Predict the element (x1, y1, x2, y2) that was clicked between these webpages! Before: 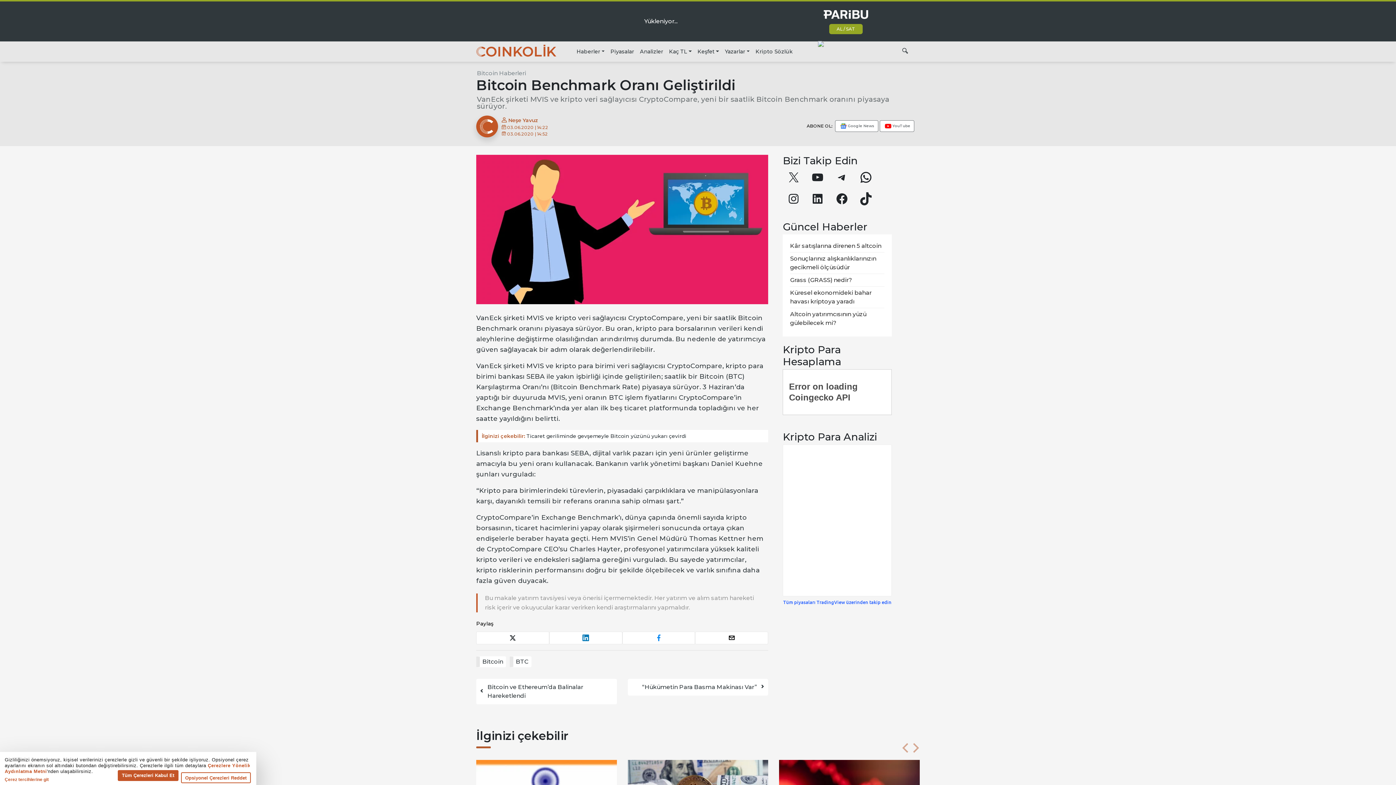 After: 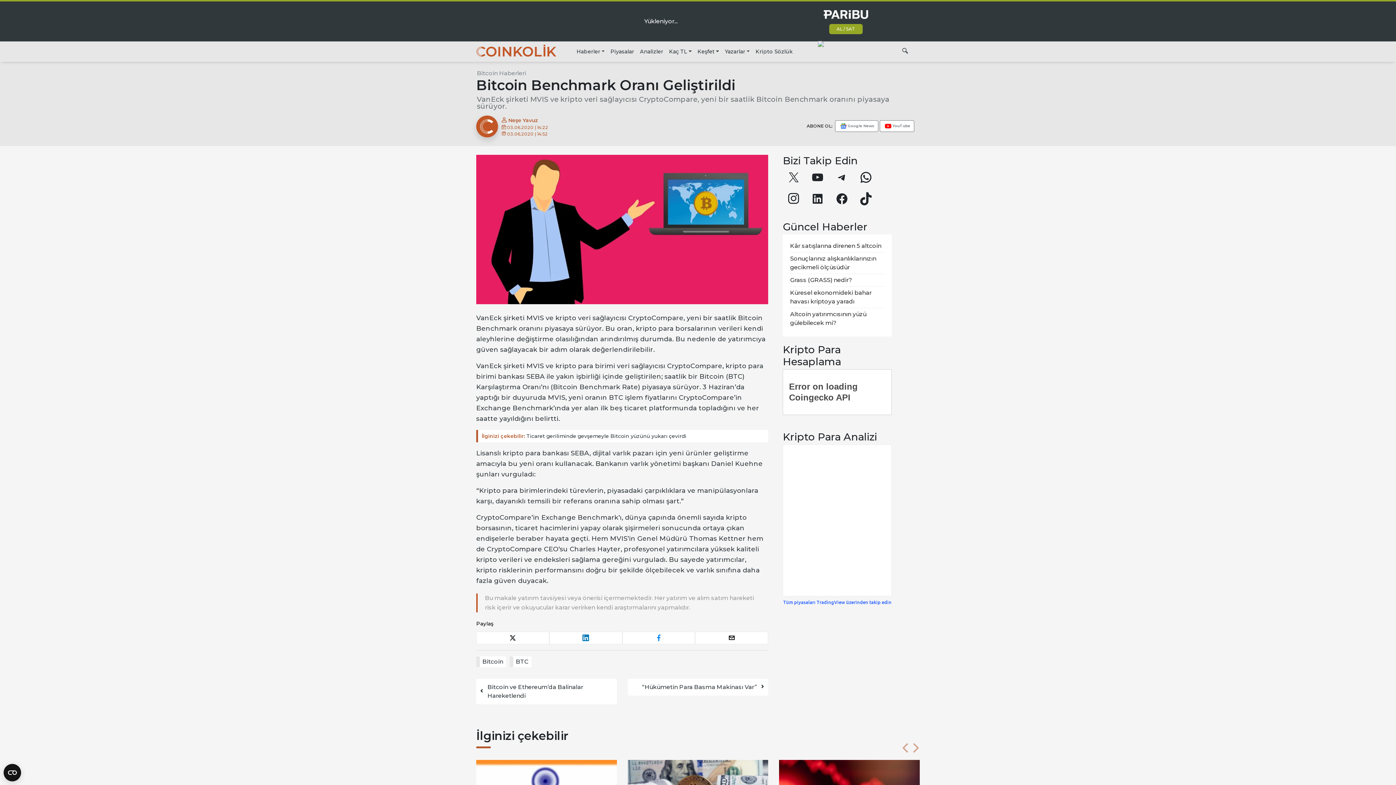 Action: bbox: (784, 189, 802, 207) label: Instagram